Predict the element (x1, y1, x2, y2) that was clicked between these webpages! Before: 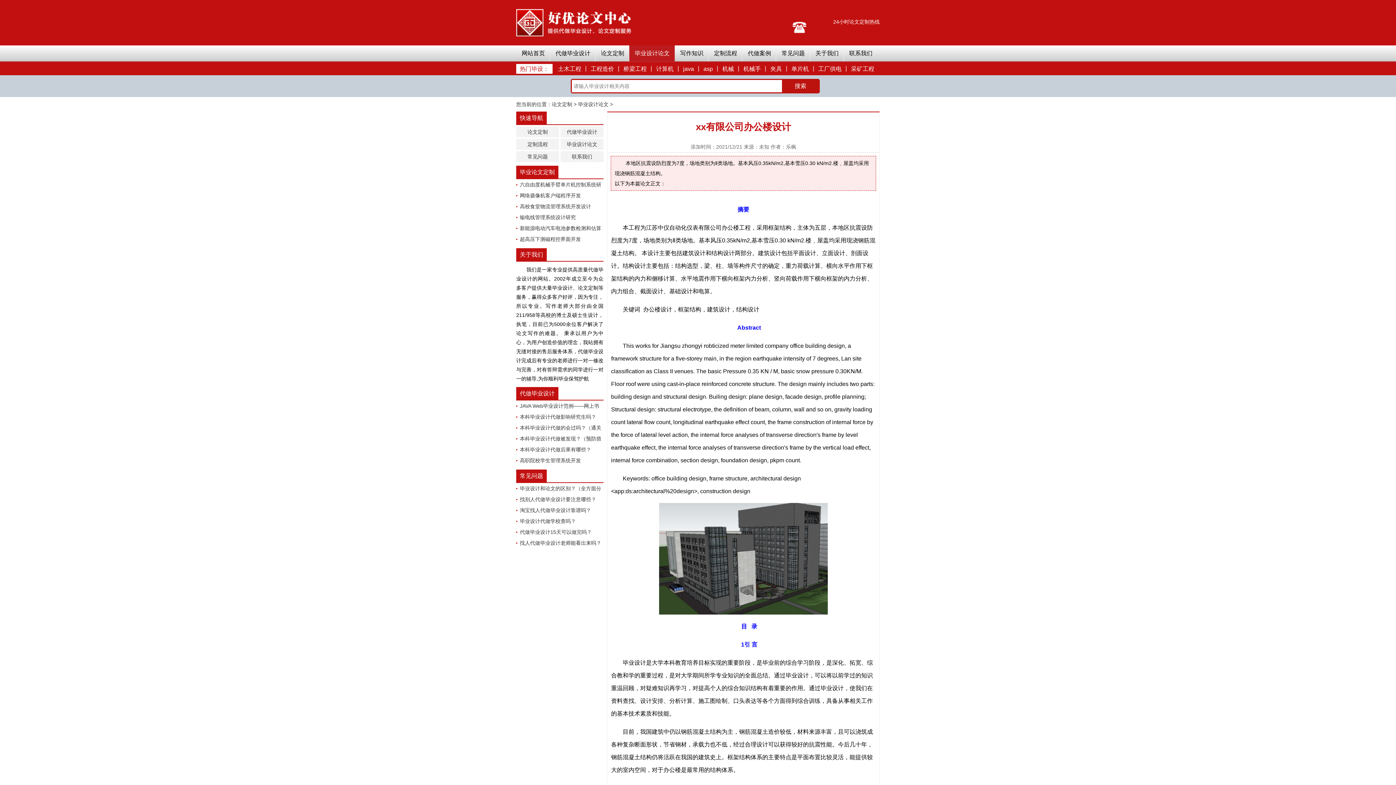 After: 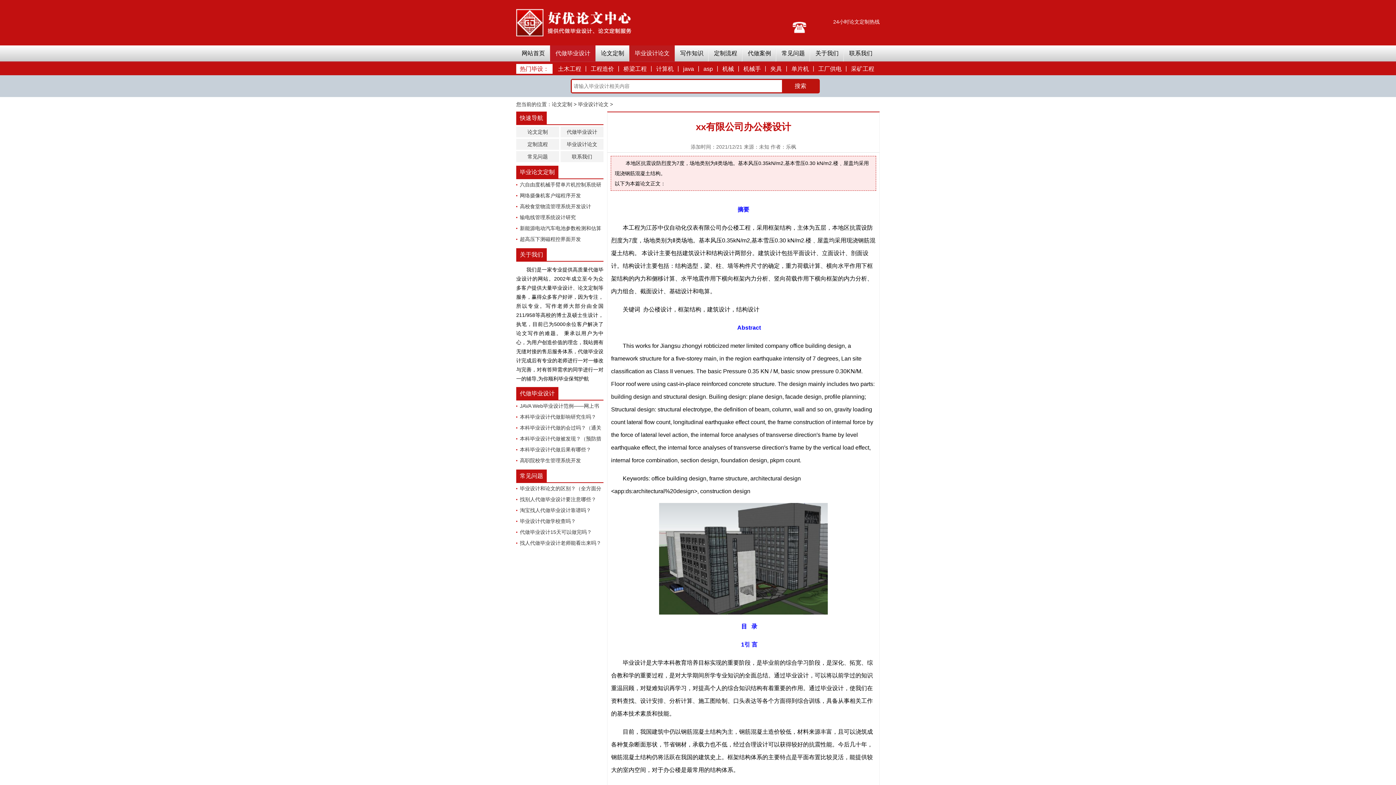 Action: bbox: (550, 45, 595, 61) label: 代做毕业设计